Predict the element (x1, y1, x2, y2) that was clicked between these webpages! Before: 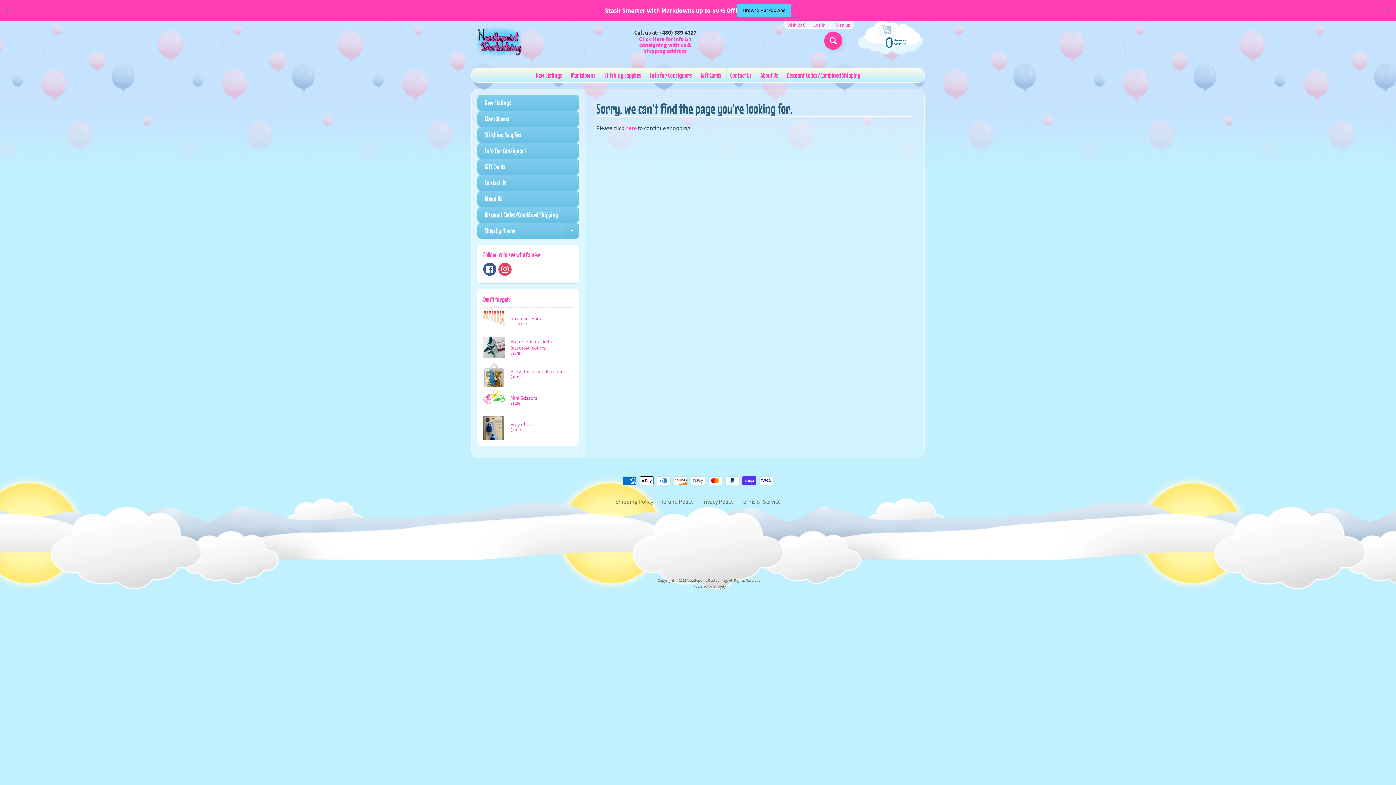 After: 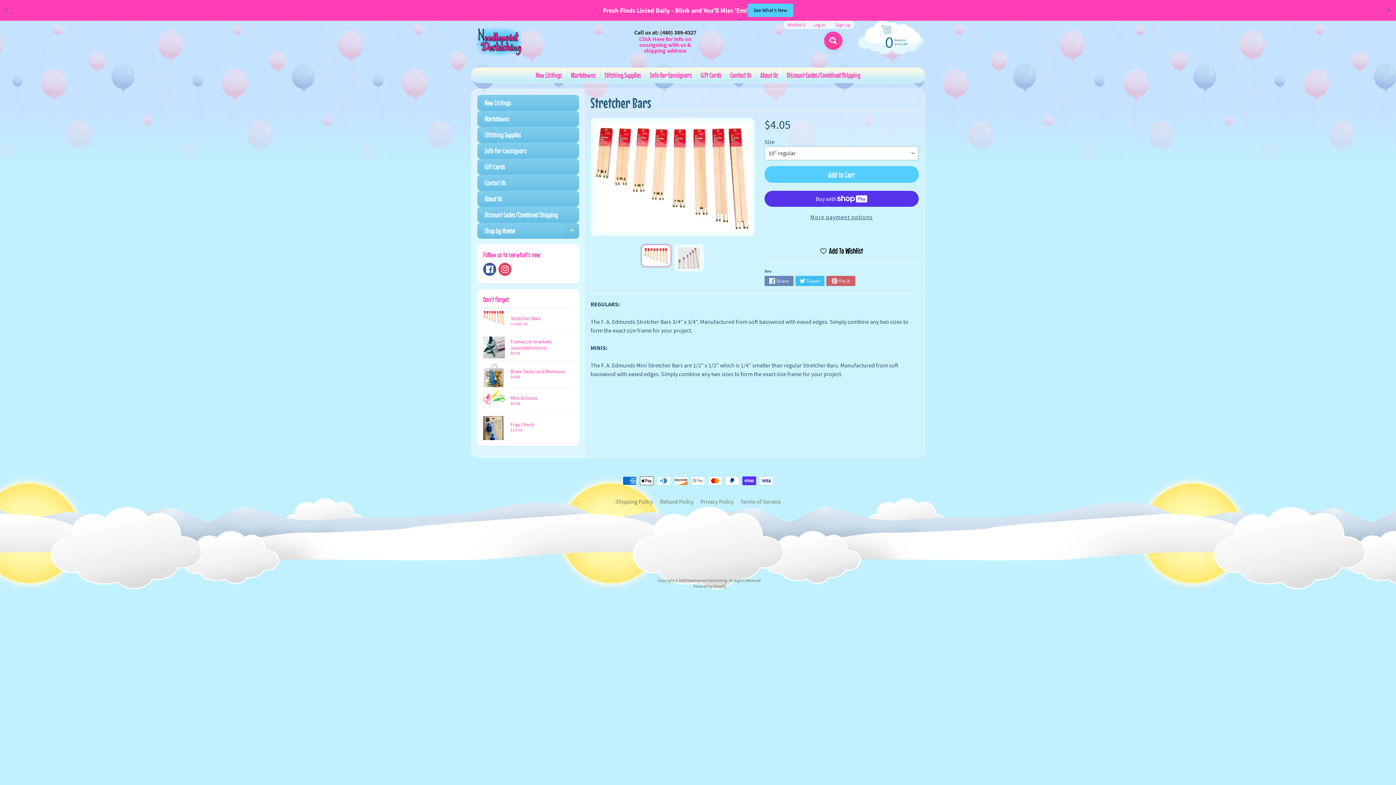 Action: label: Stretcher Bars
from $3.15 bbox: (483, 307, 573, 334)